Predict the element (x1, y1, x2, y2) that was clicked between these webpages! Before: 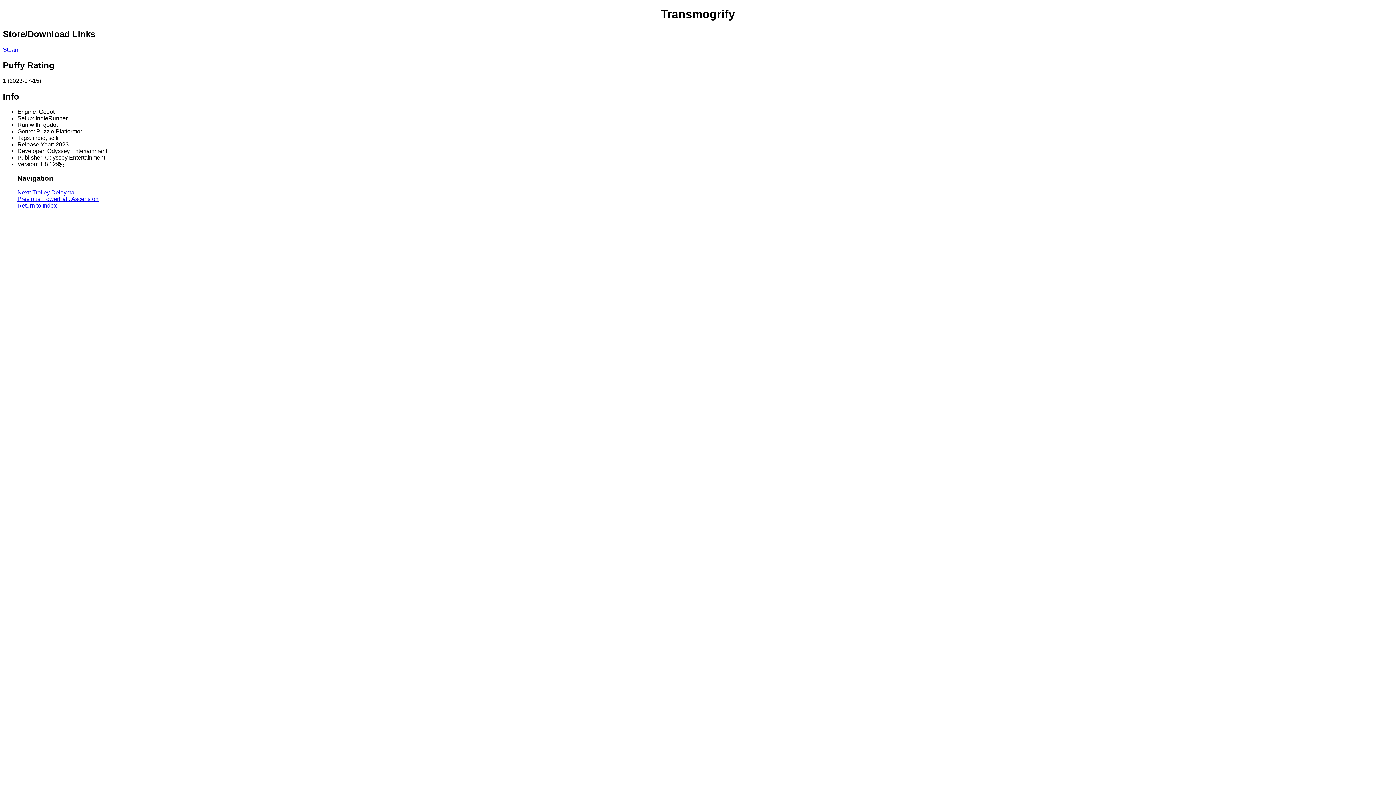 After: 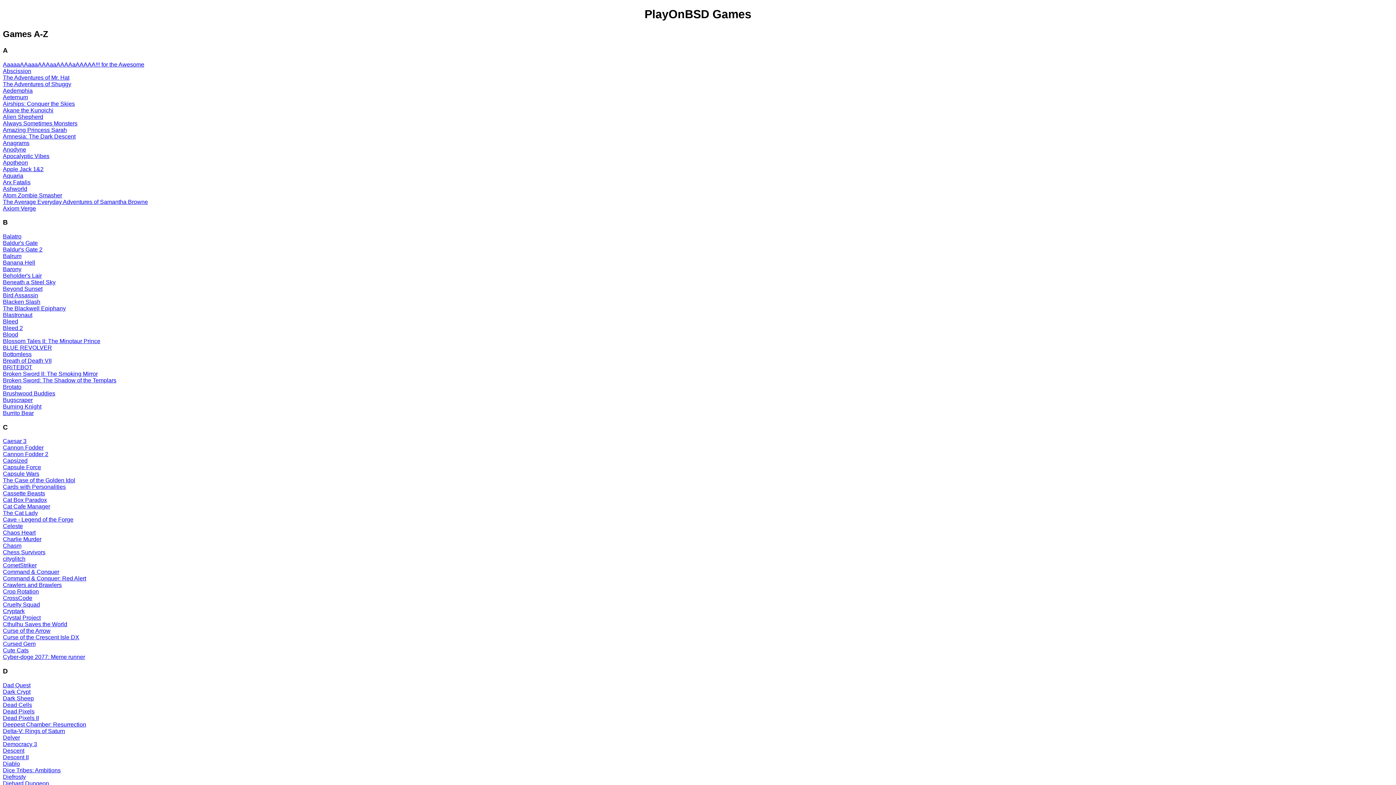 Action: bbox: (17, 202, 56, 208) label: Return to Index